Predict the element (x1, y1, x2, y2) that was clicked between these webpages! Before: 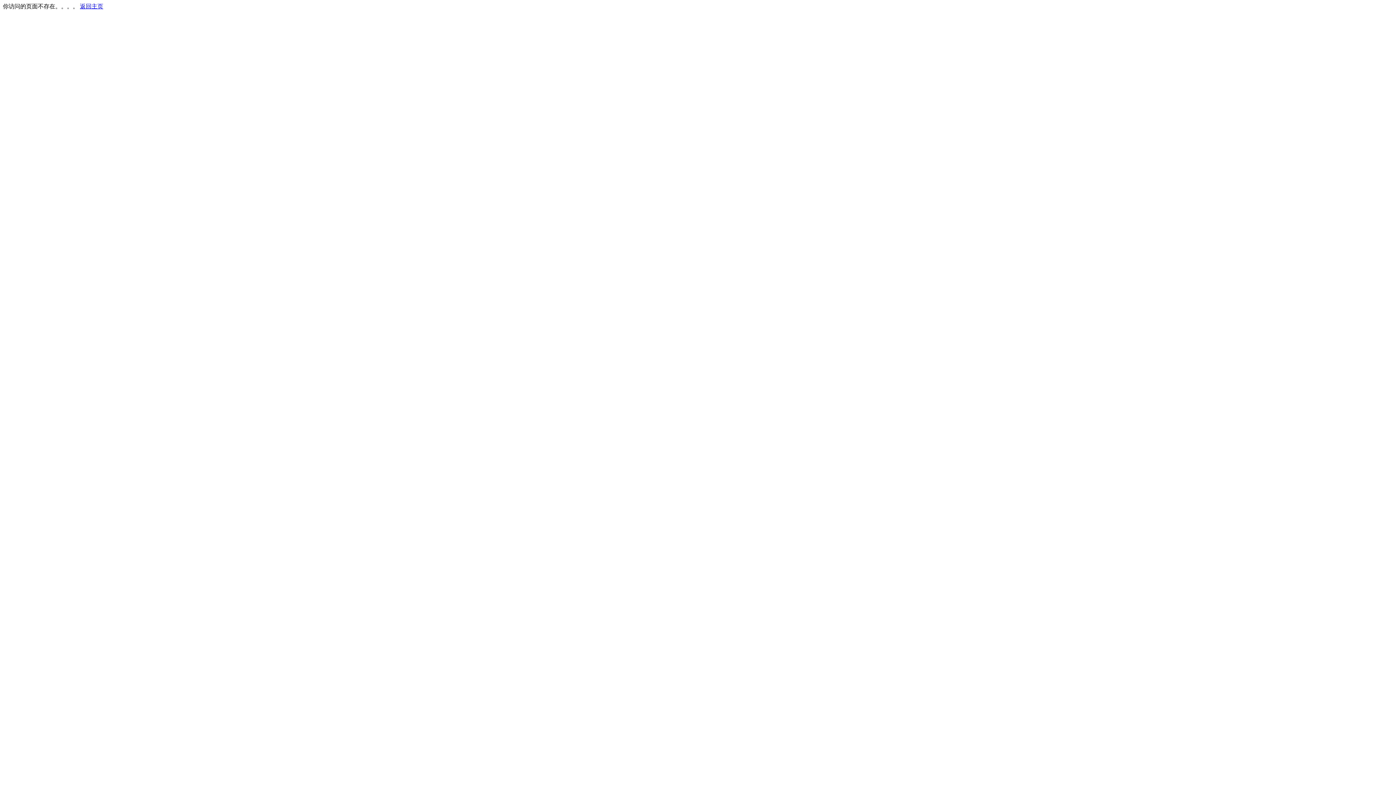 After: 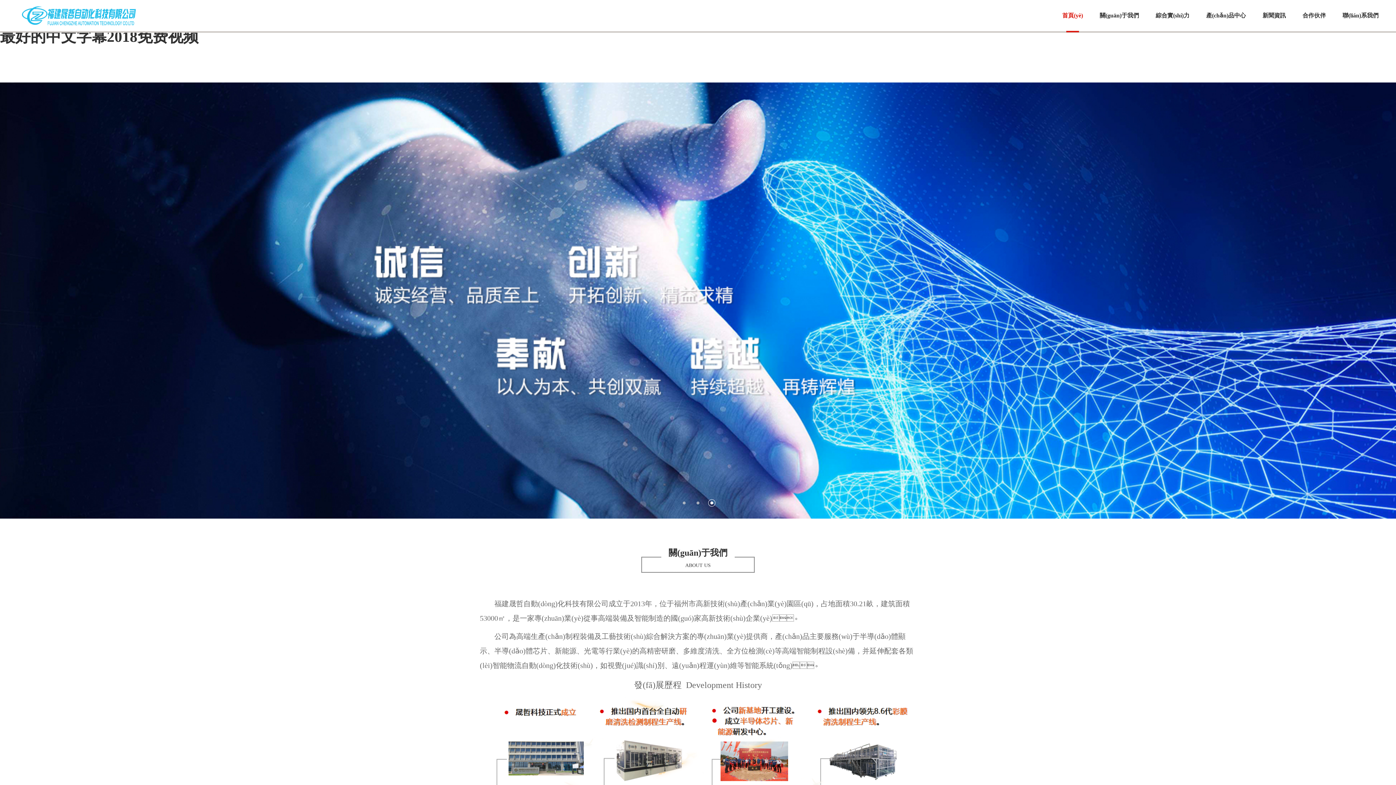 Action: bbox: (80, 3, 103, 9) label: 返回主页